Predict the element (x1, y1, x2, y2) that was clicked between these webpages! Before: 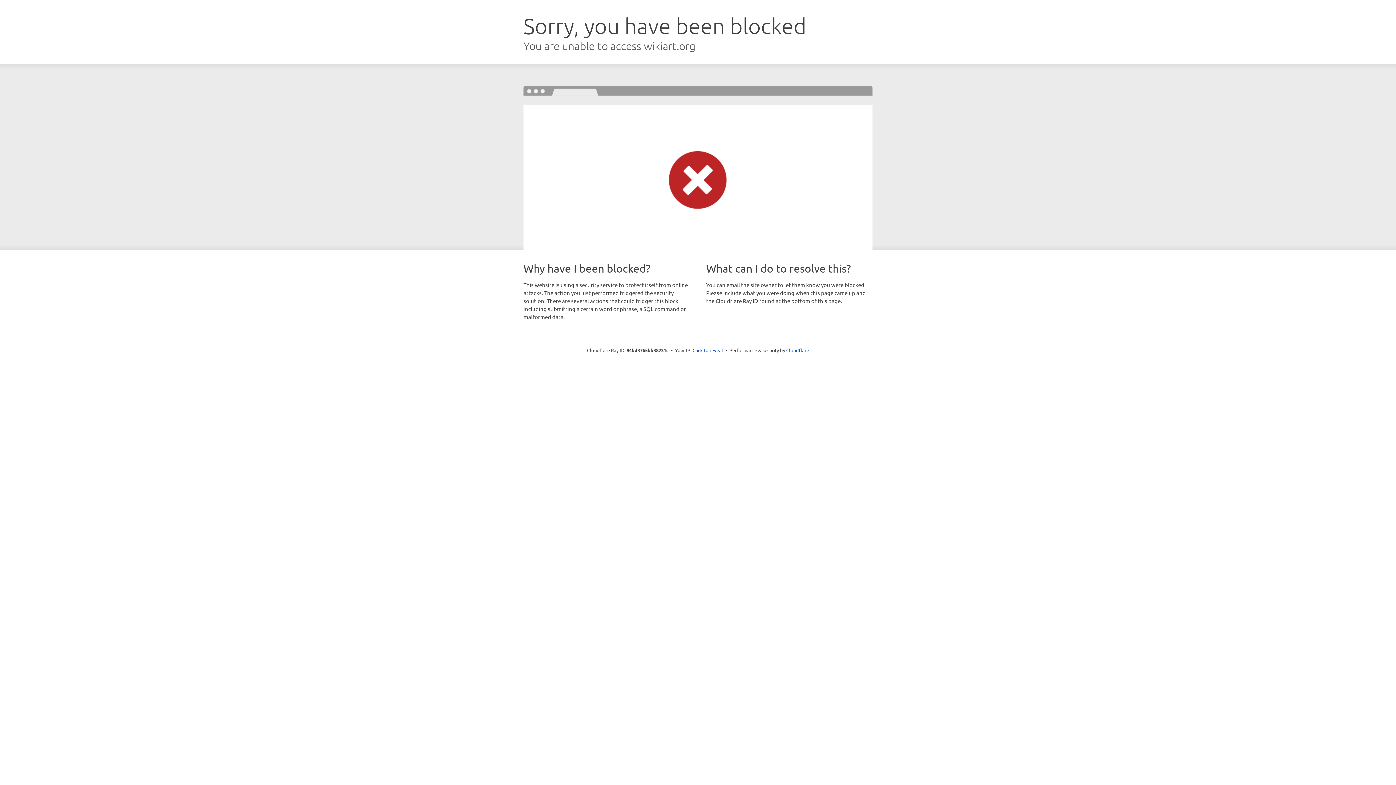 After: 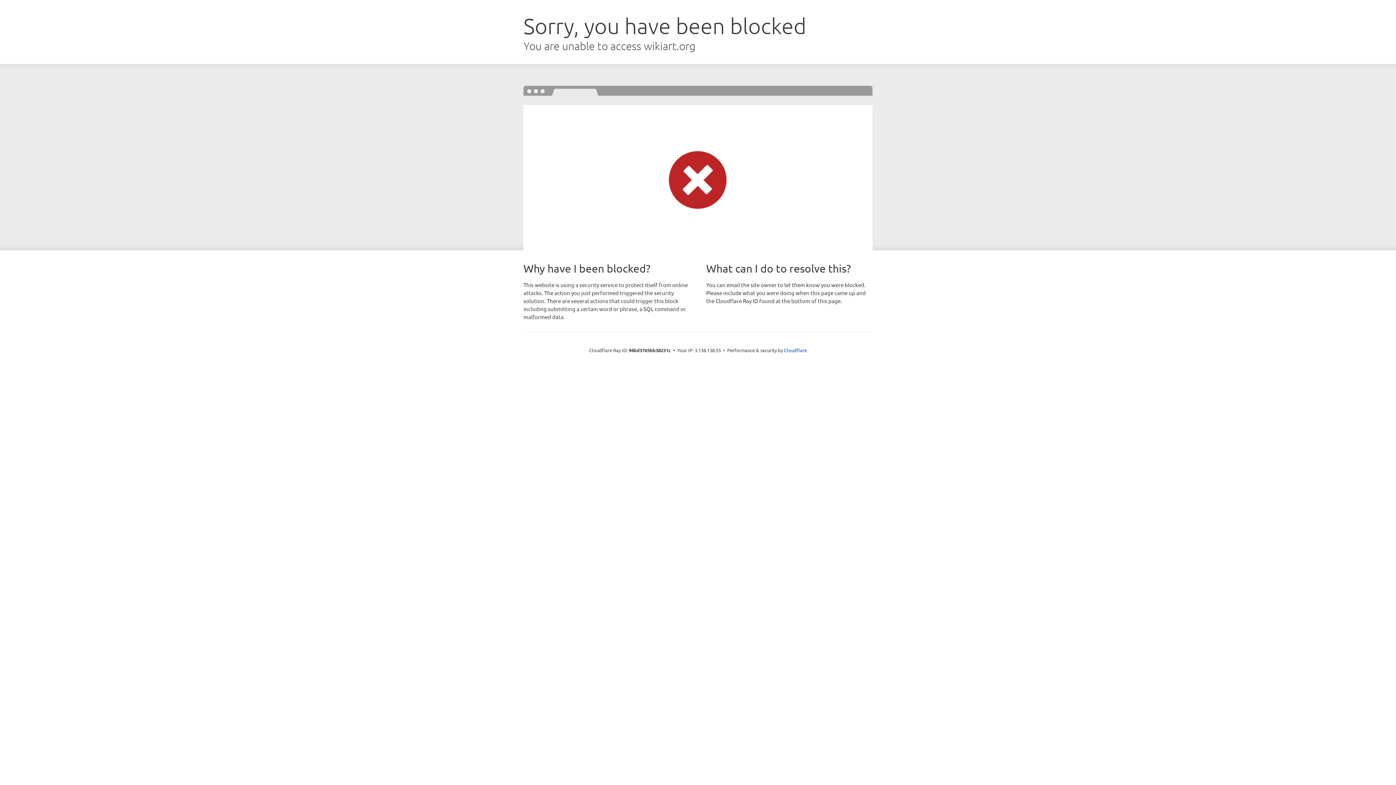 Action: label: Click to reveal bbox: (692, 346, 723, 353)